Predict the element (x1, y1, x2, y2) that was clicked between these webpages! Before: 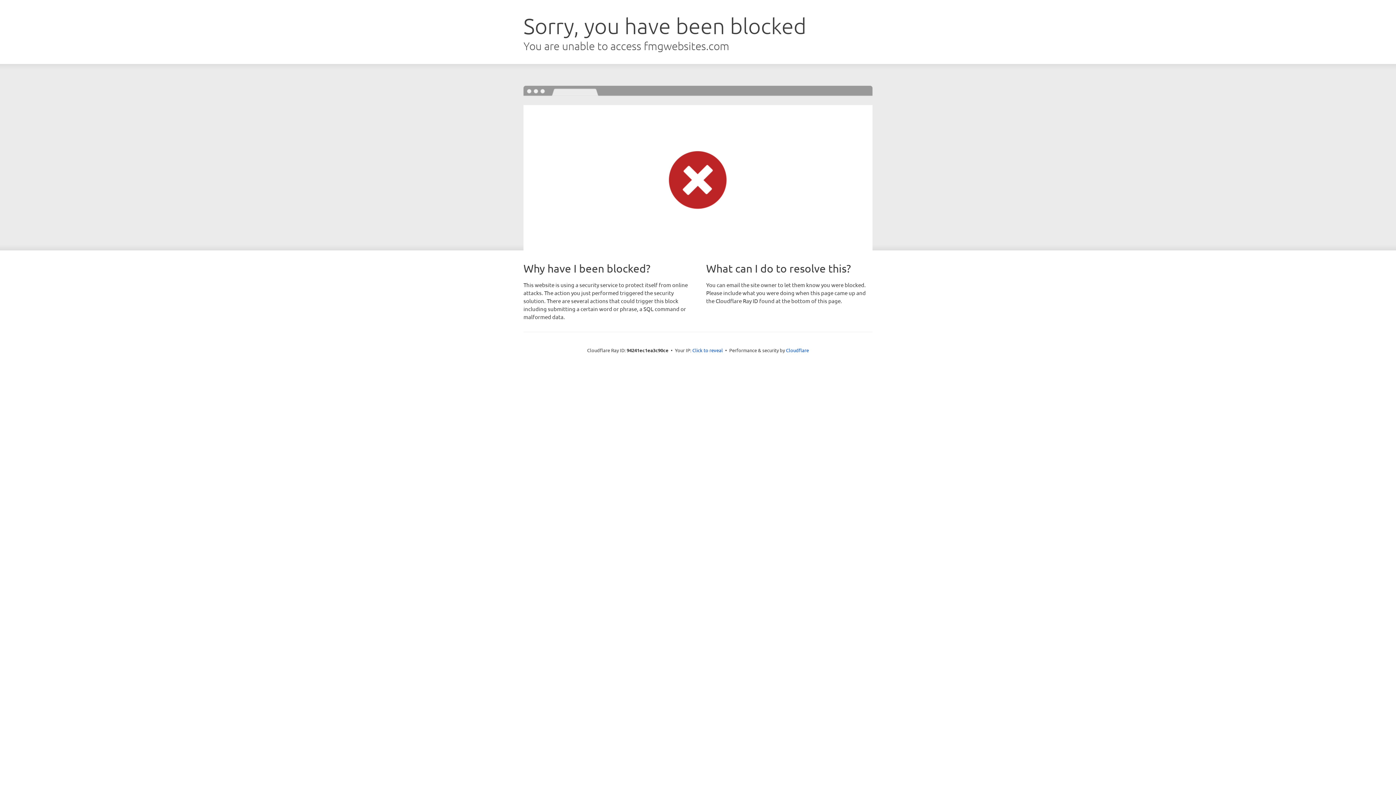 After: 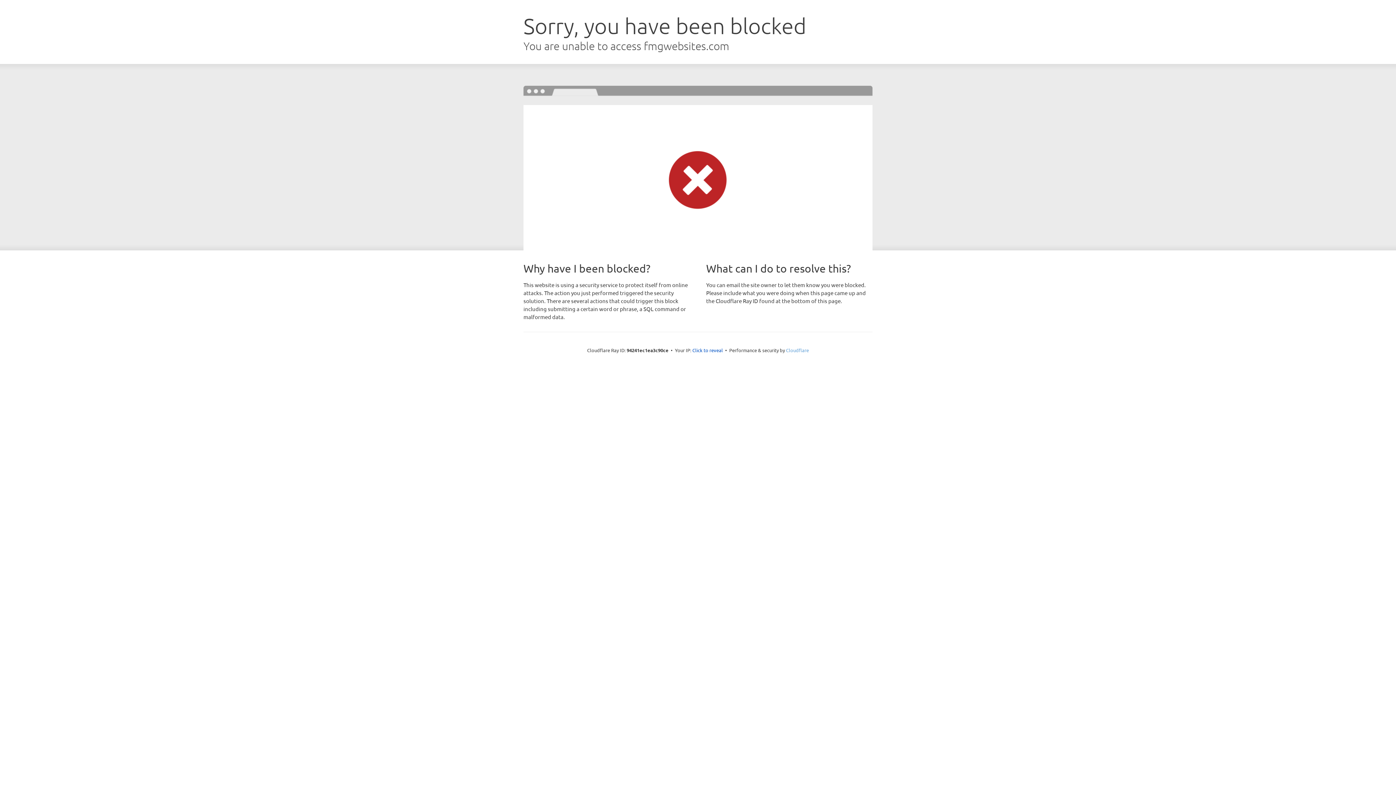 Action: label: Cloudflare bbox: (786, 347, 809, 353)